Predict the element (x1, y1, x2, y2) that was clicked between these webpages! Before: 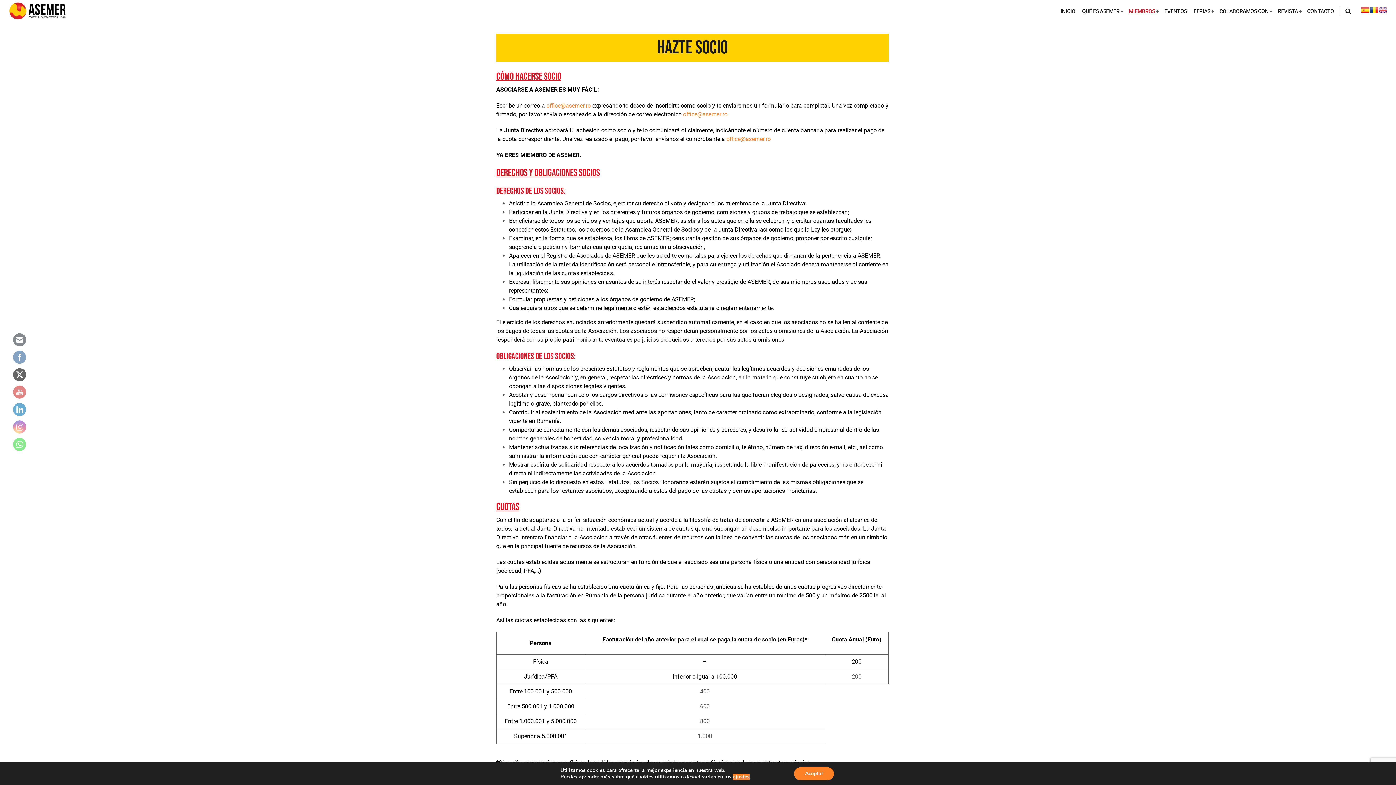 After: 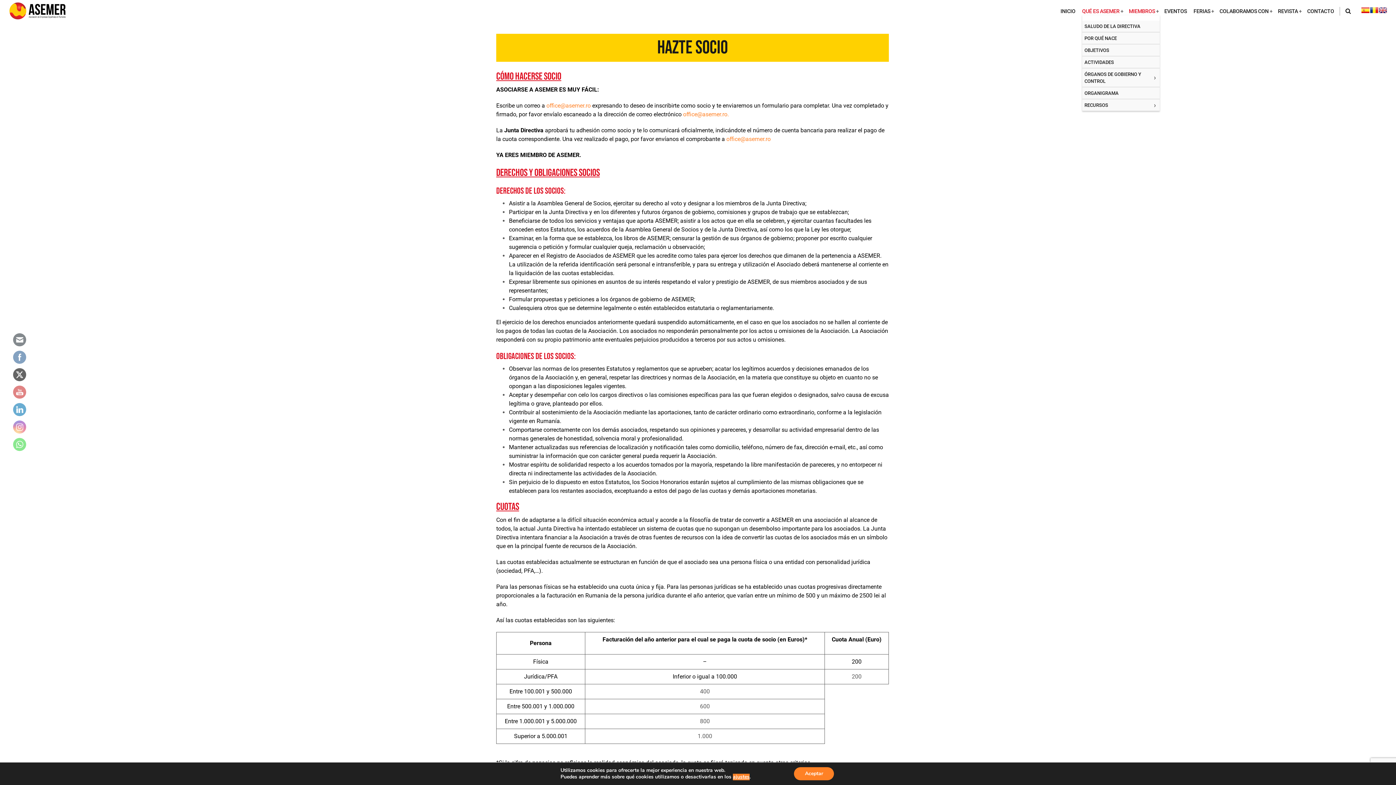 Action: label: QUÉ ES ASEMER bbox: (1082, 7, 1119, 15)